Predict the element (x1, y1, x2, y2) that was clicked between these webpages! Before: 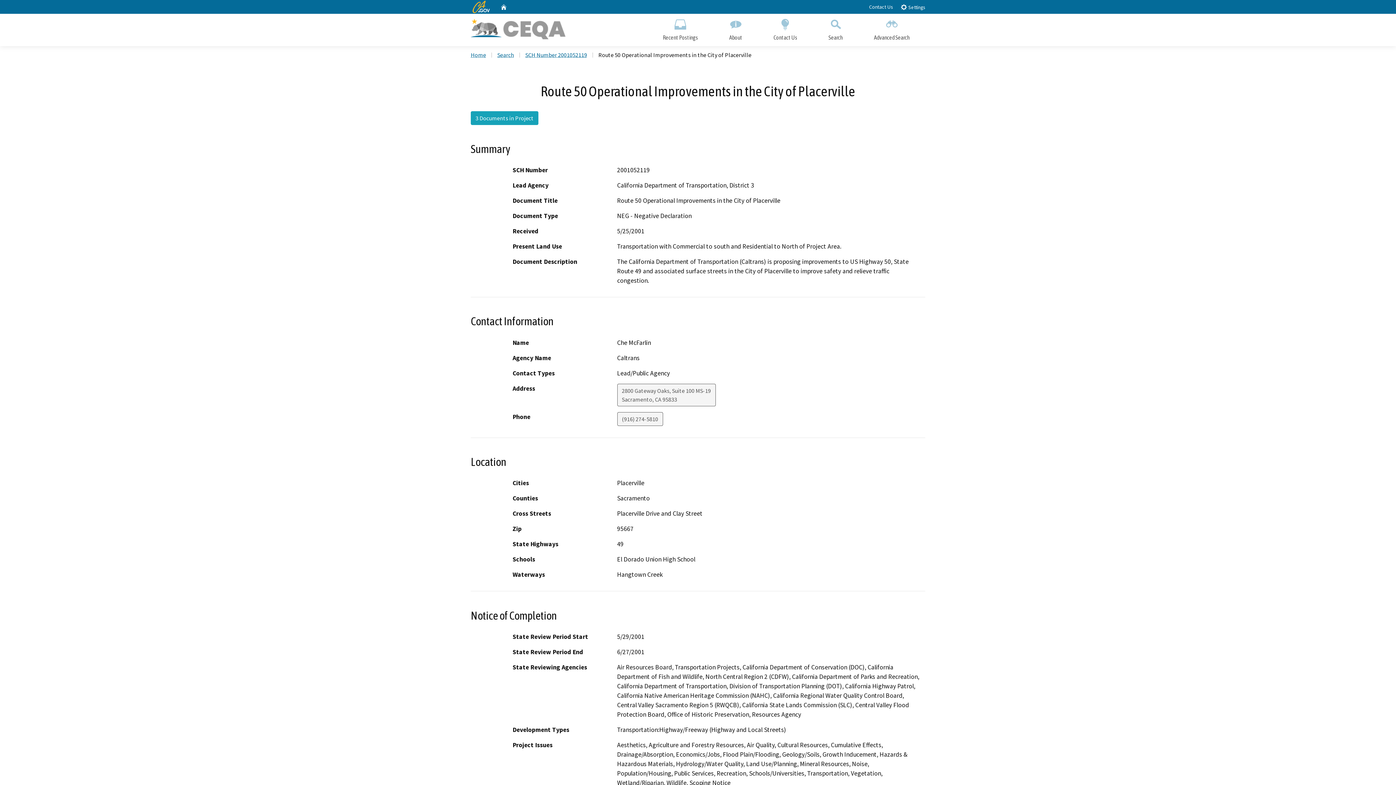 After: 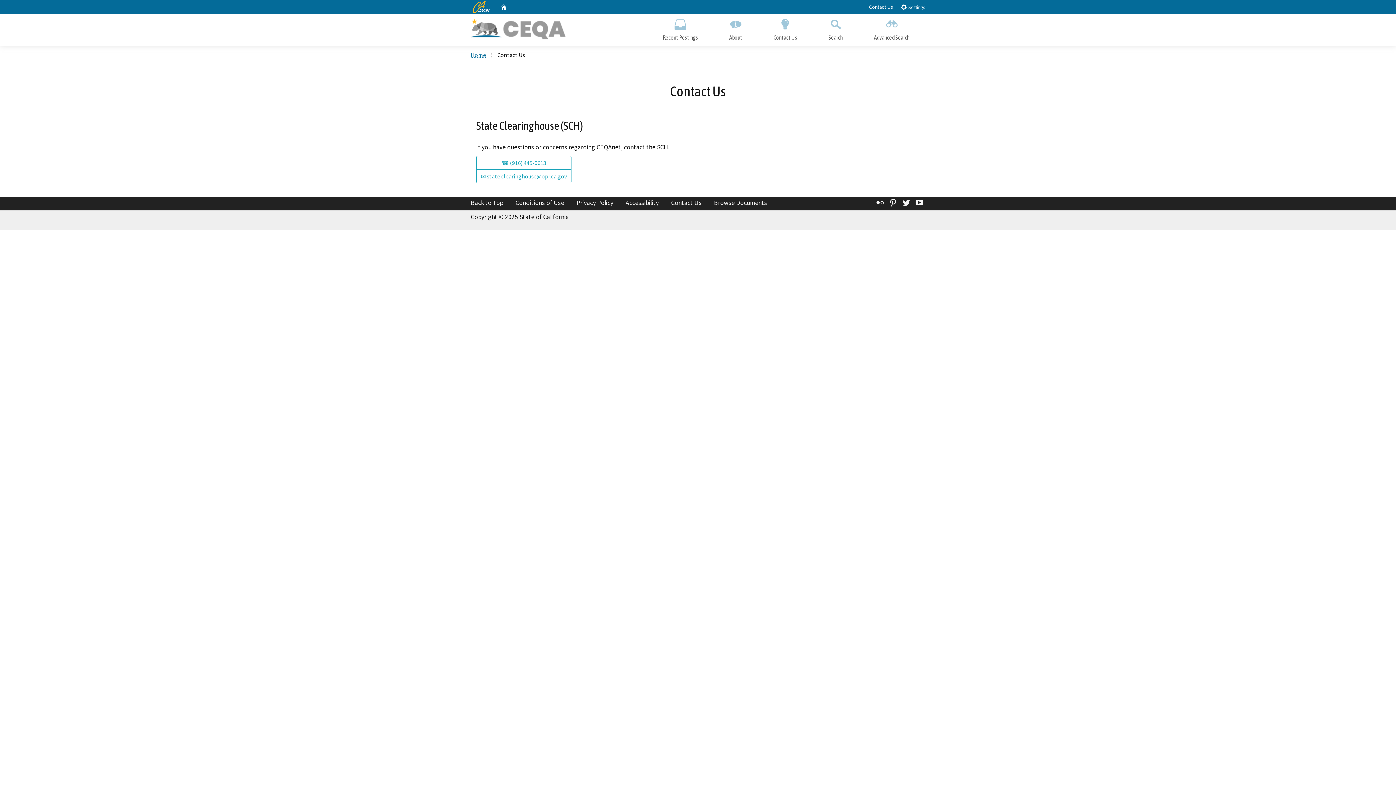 Action: label: Contact Us bbox: (758, 13, 813, 46)